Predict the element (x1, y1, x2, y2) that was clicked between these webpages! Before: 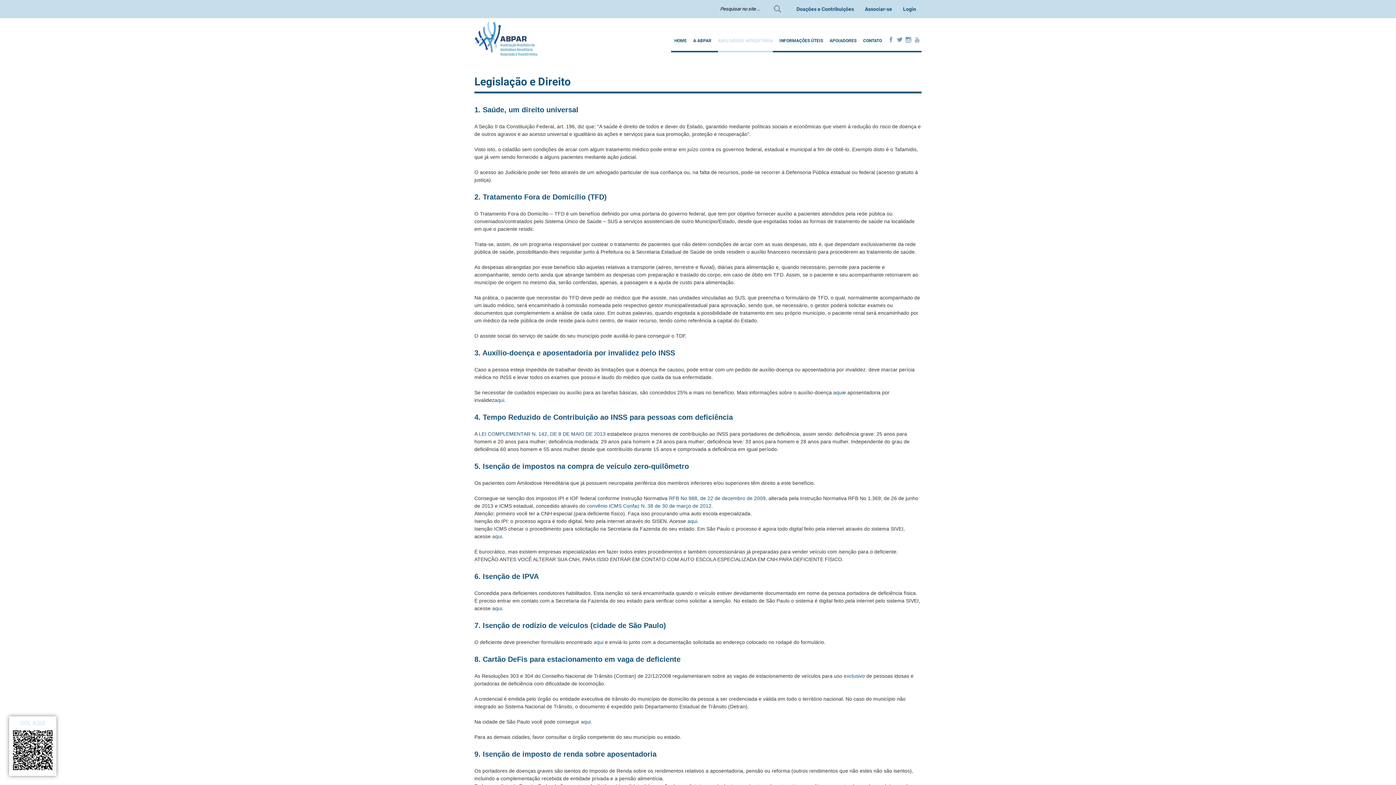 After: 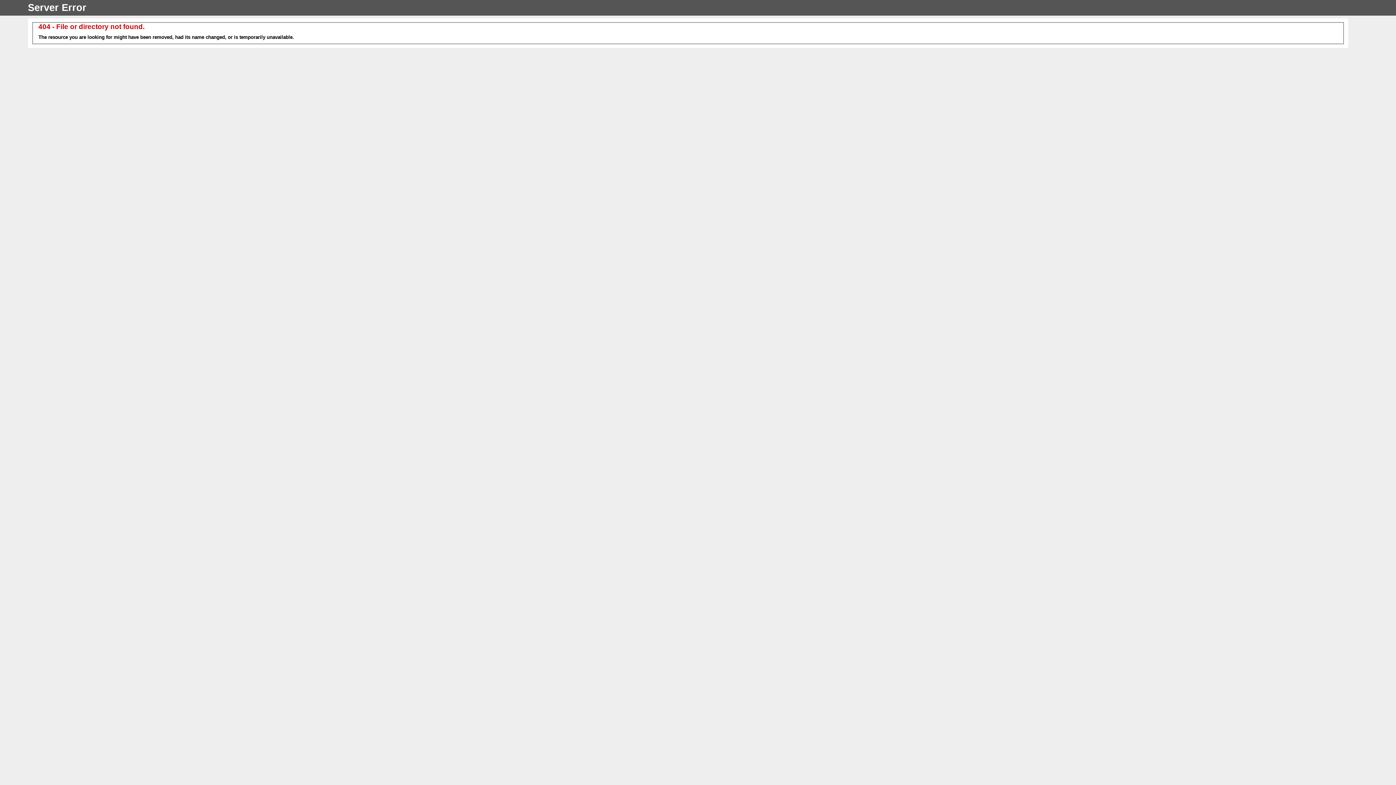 Action: label: RFB No 988, de 22 de dezembro de 2009 bbox: (669, 495, 765, 501)